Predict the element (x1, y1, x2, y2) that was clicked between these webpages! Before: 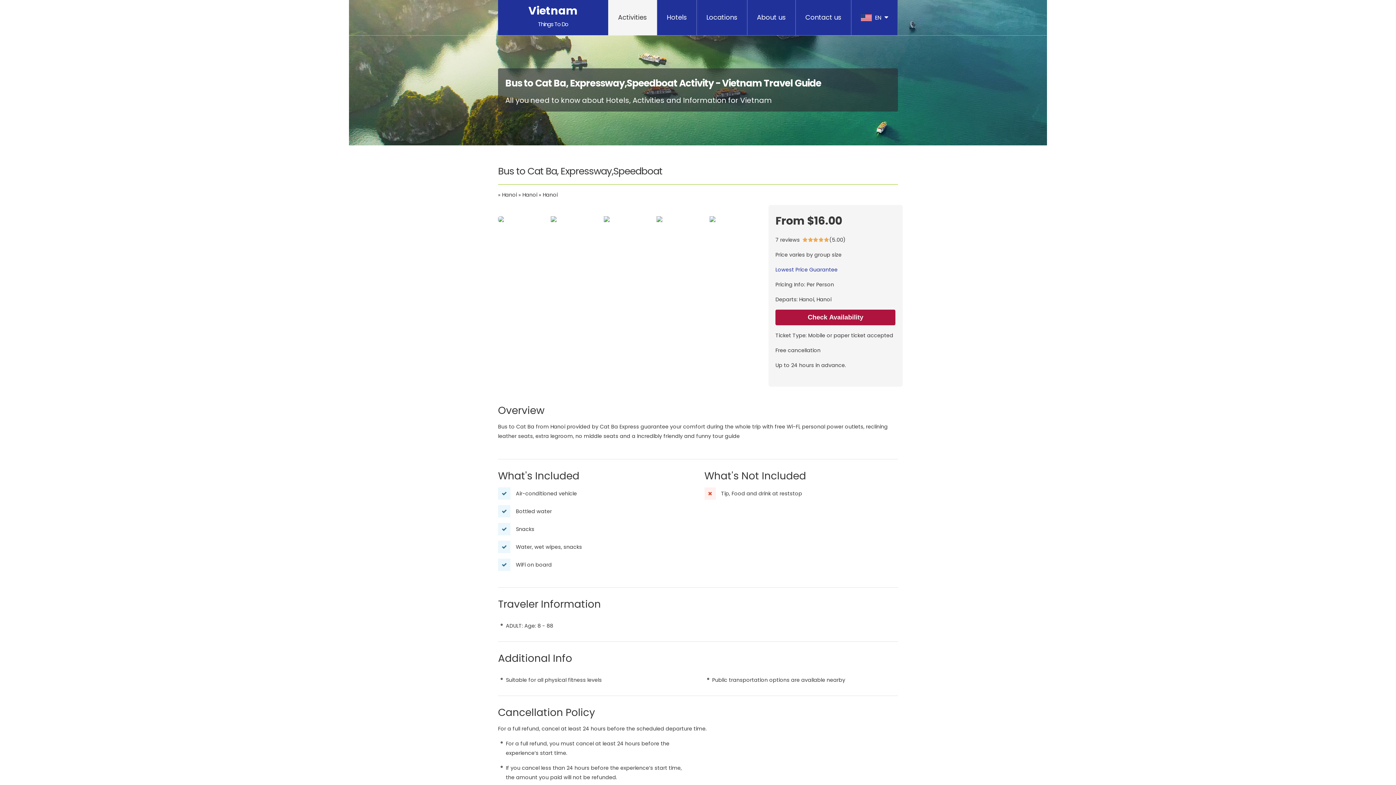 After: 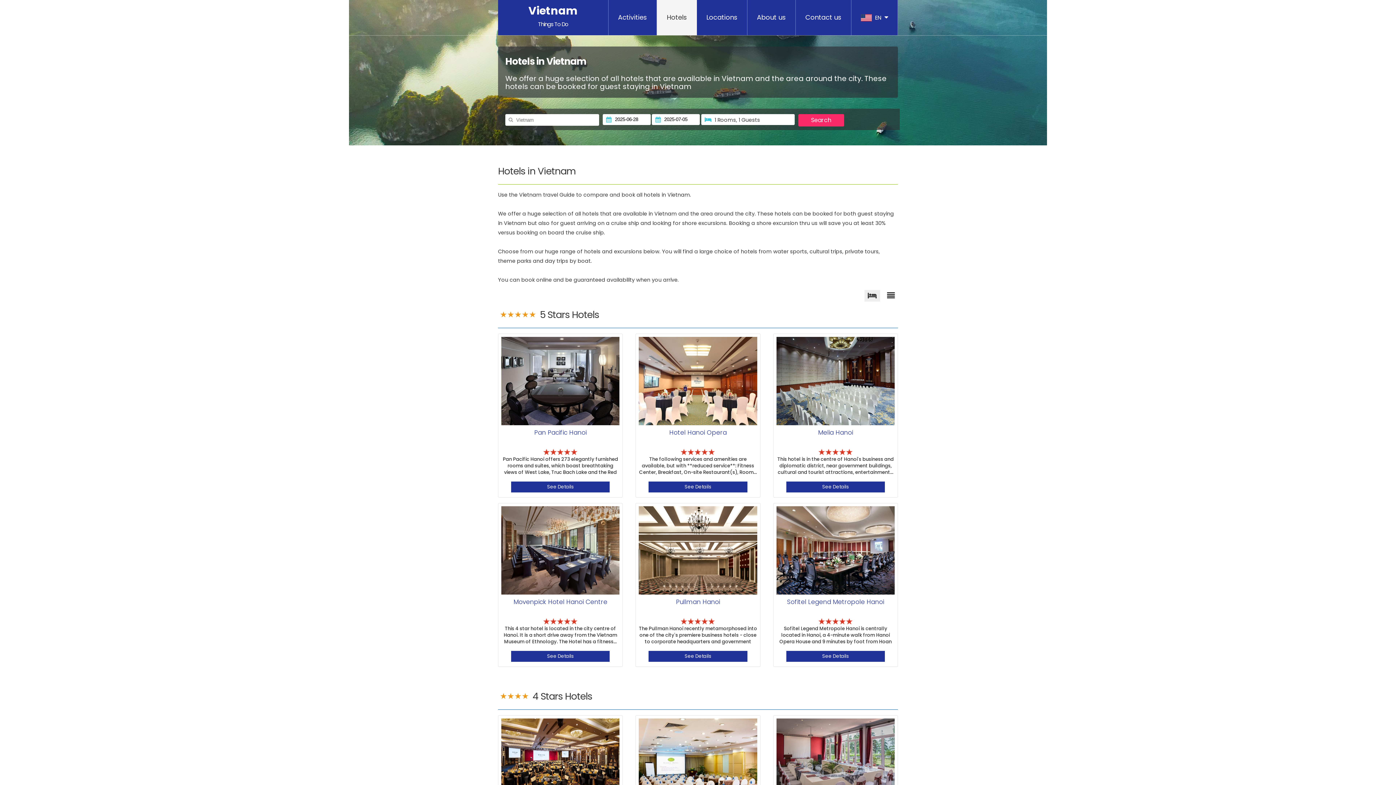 Action: bbox: (657, 0, 697, 35) label: Hotels